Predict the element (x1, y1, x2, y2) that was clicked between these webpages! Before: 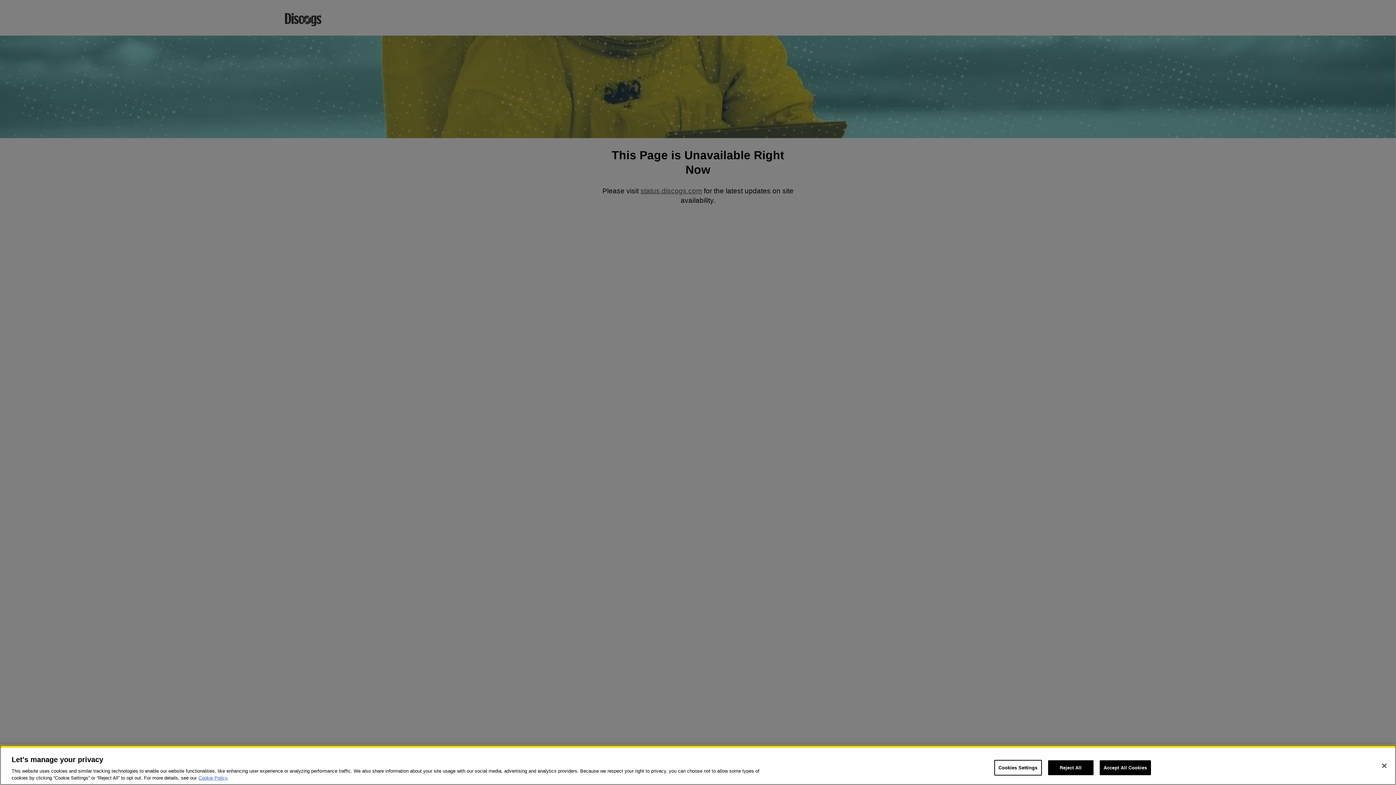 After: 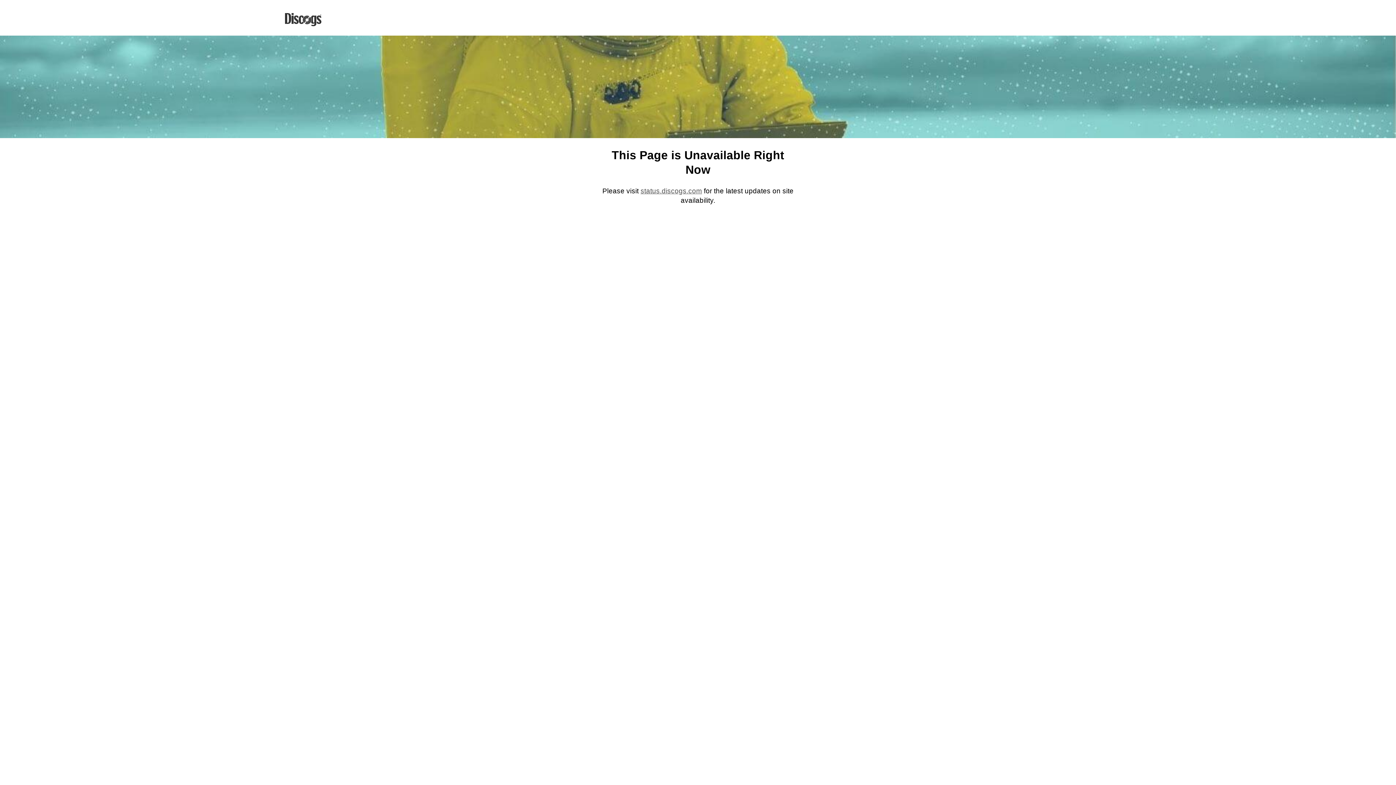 Action: bbox: (1048, 760, 1093, 775) label: Reject All